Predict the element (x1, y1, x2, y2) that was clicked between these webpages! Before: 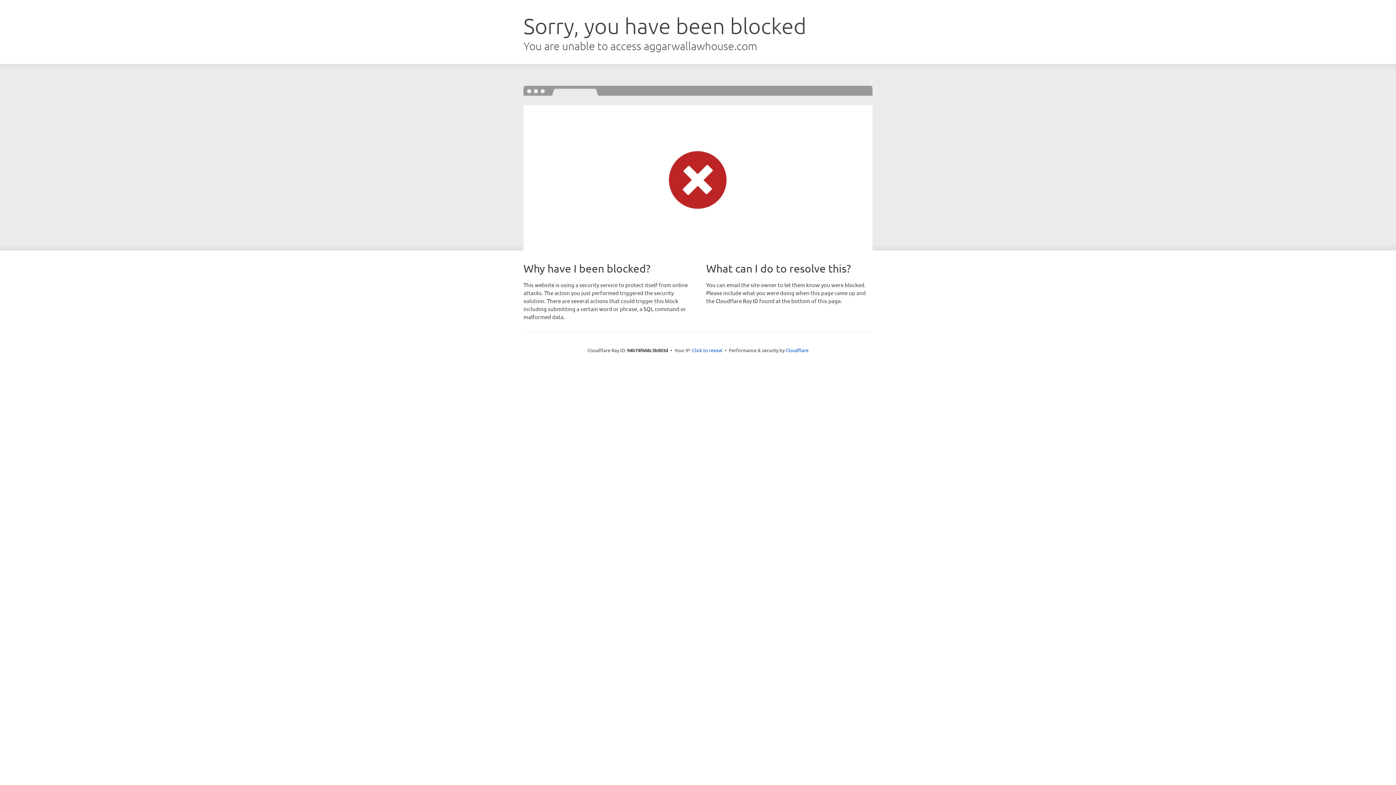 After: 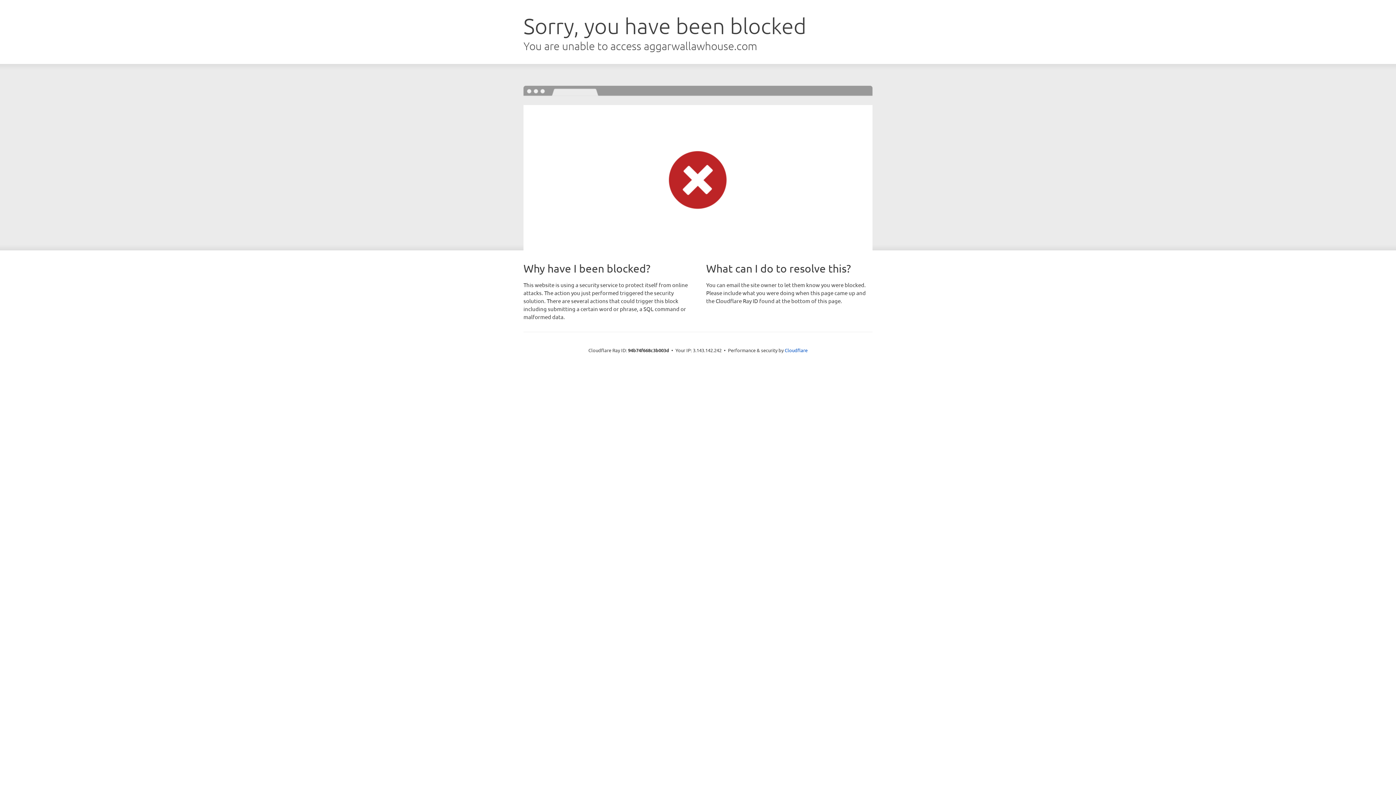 Action: label: Click to reveal bbox: (692, 346, 722, 353)